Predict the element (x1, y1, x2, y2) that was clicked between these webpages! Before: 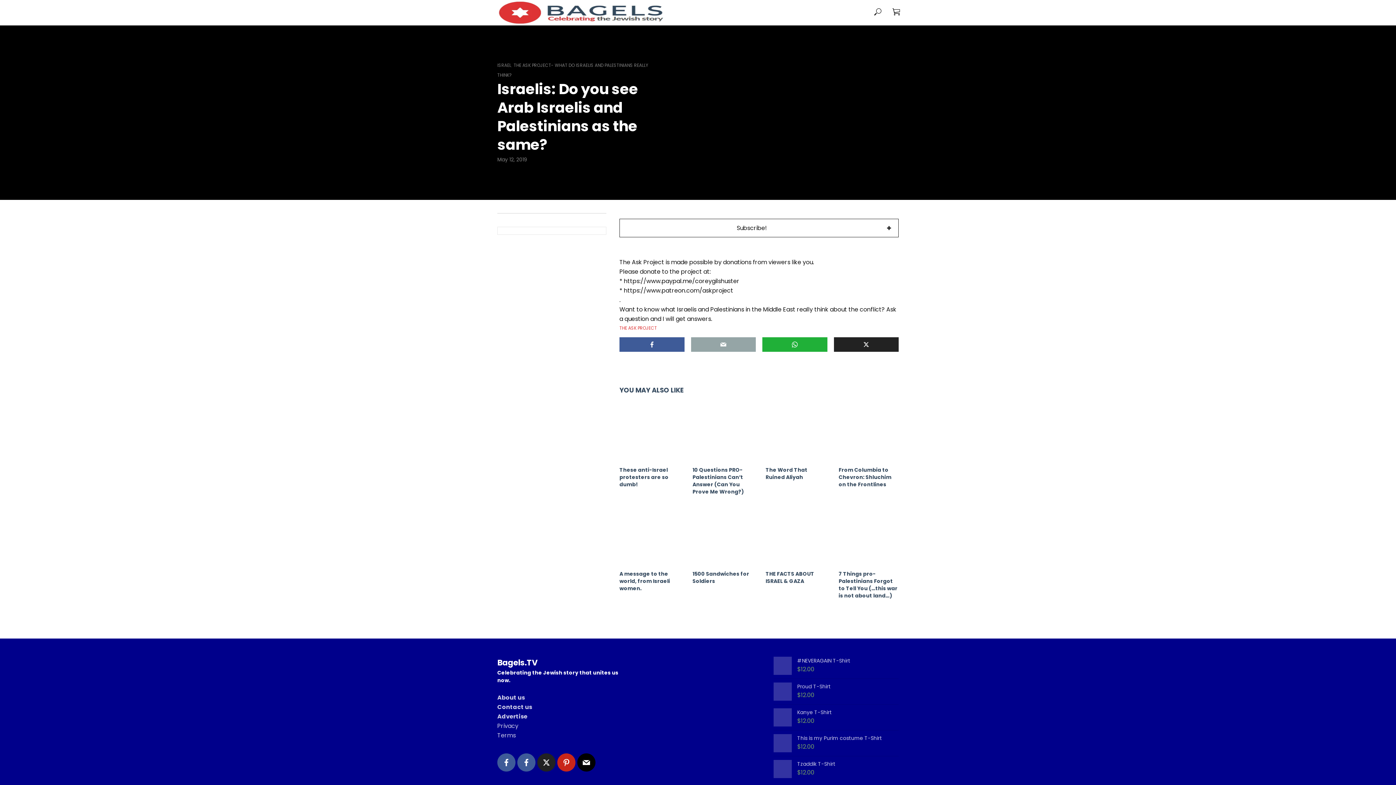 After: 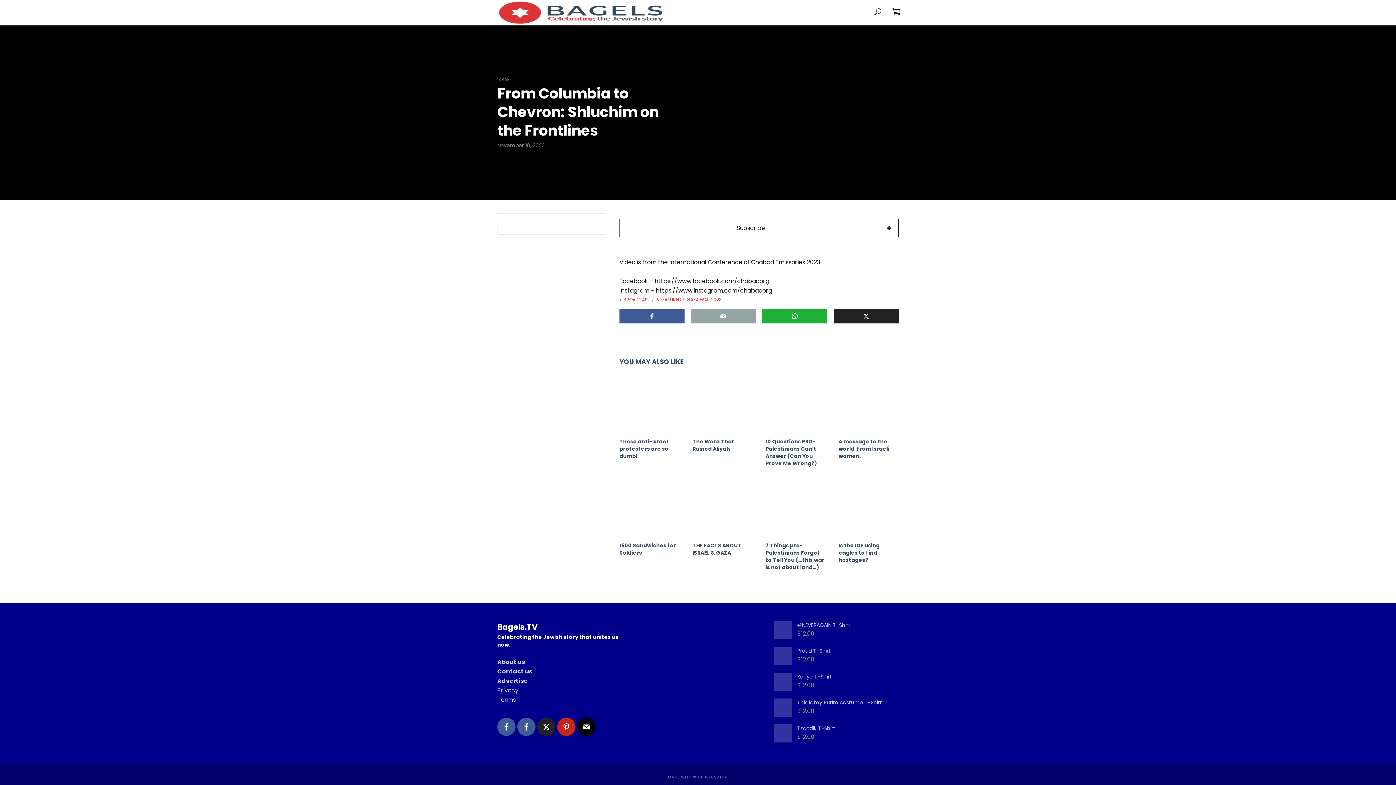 Action: bbox: (838, 404, 898, 464)